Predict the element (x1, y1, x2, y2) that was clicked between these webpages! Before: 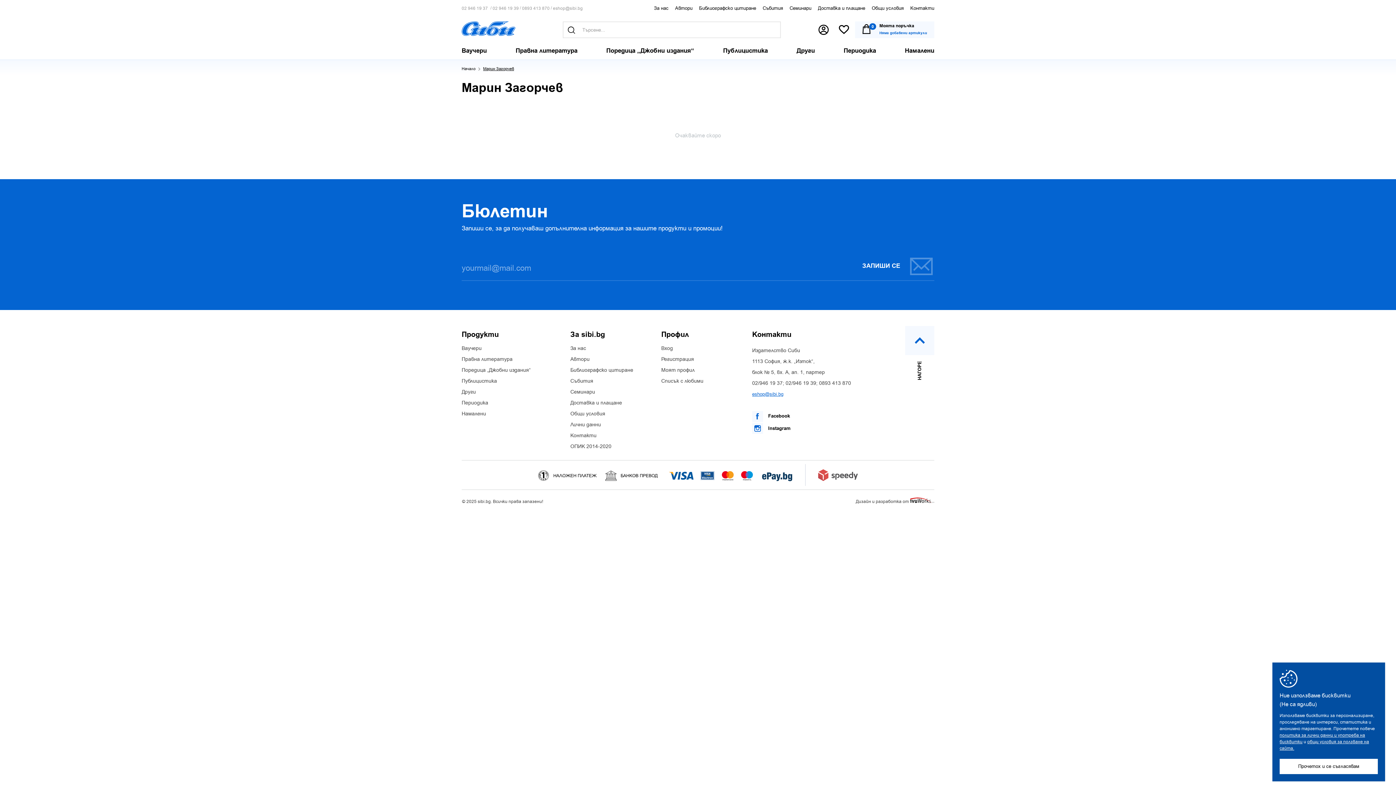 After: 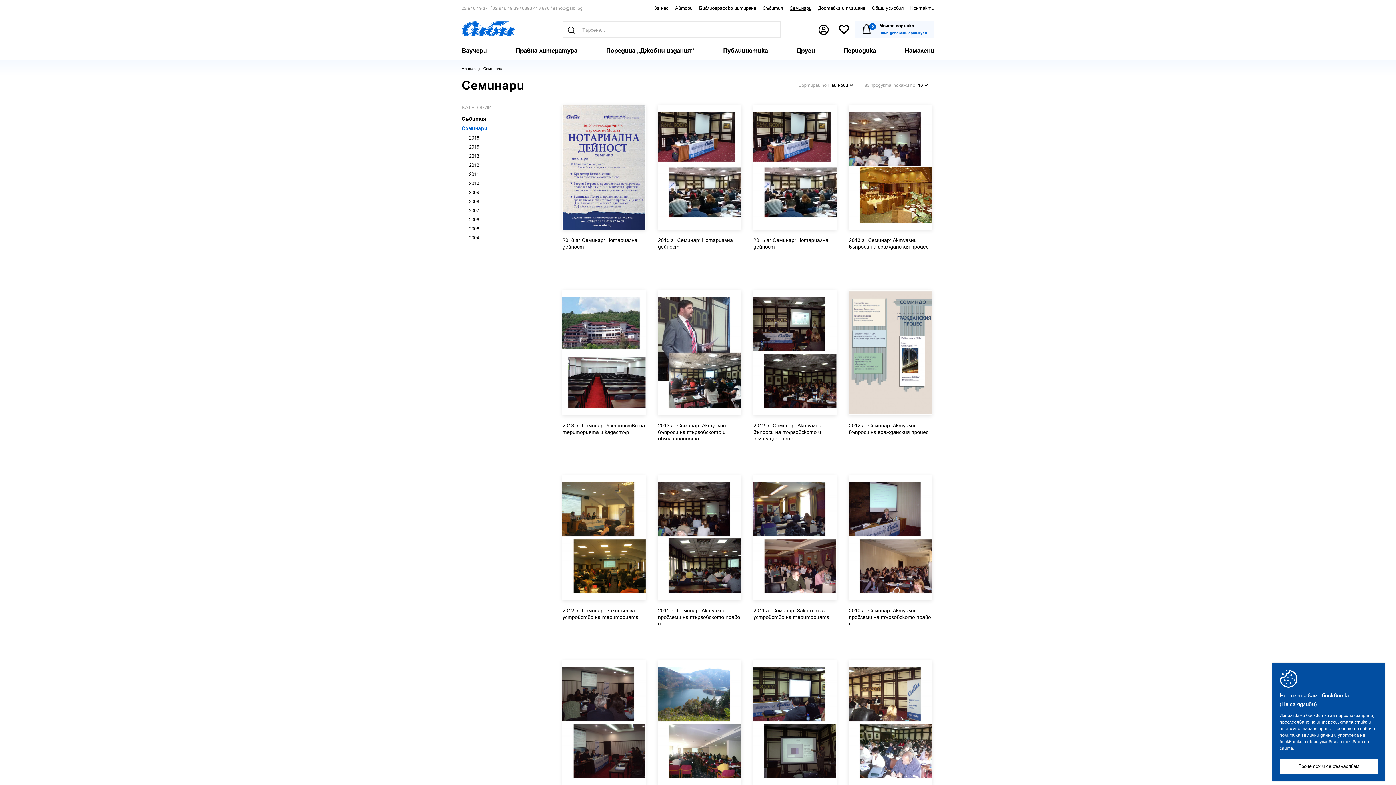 Action: bbox: (570, 389, 650, 395) label: Семинари